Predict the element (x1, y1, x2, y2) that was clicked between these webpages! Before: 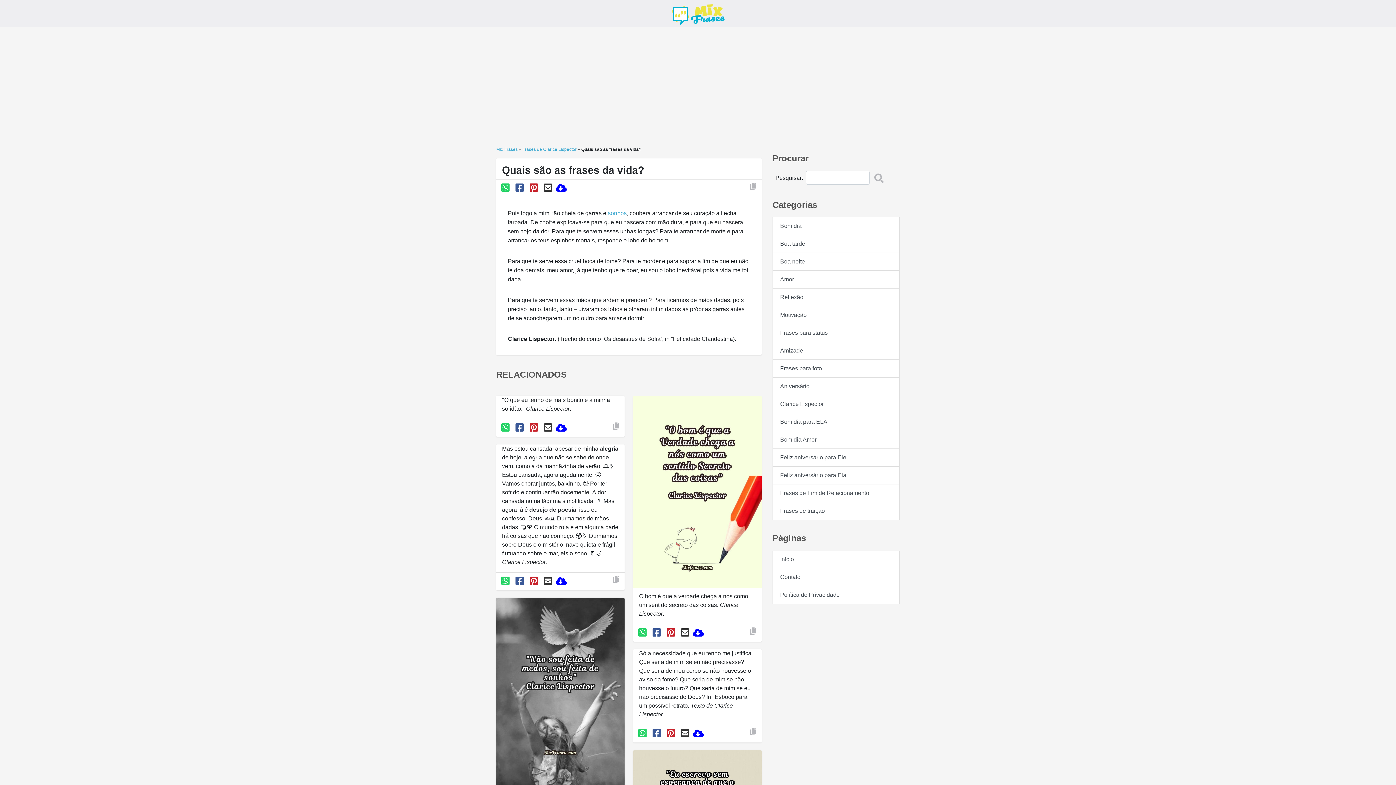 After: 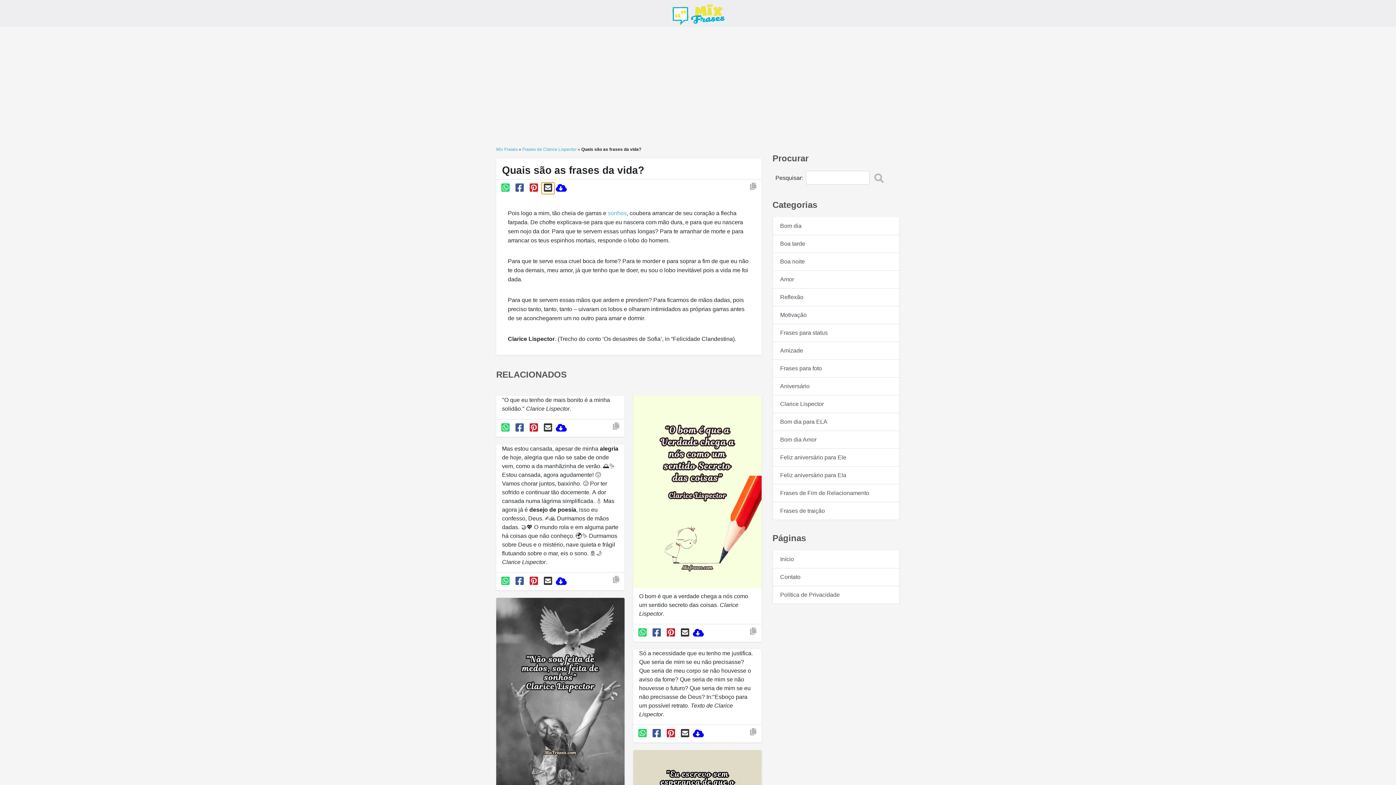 Action: bbox: (541, 182, 554, 194)